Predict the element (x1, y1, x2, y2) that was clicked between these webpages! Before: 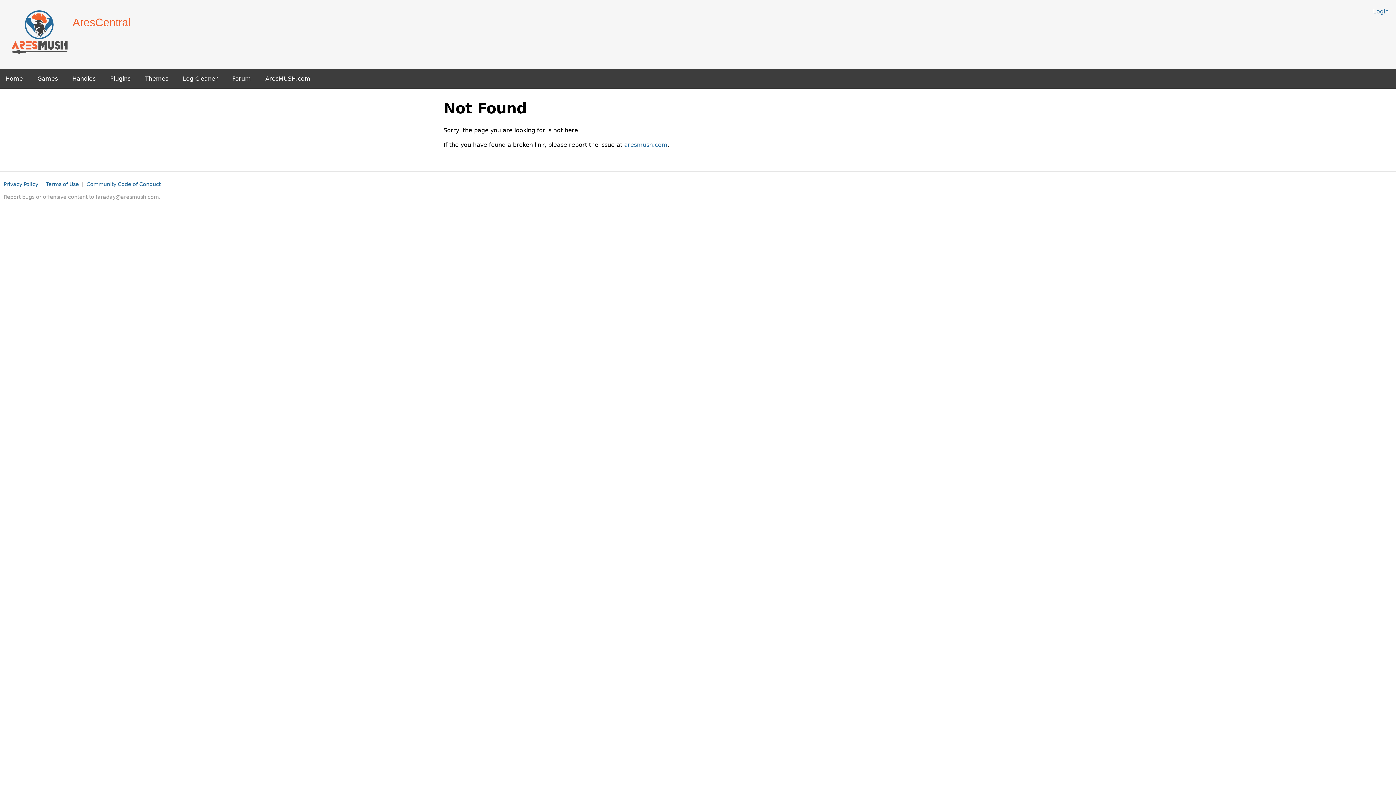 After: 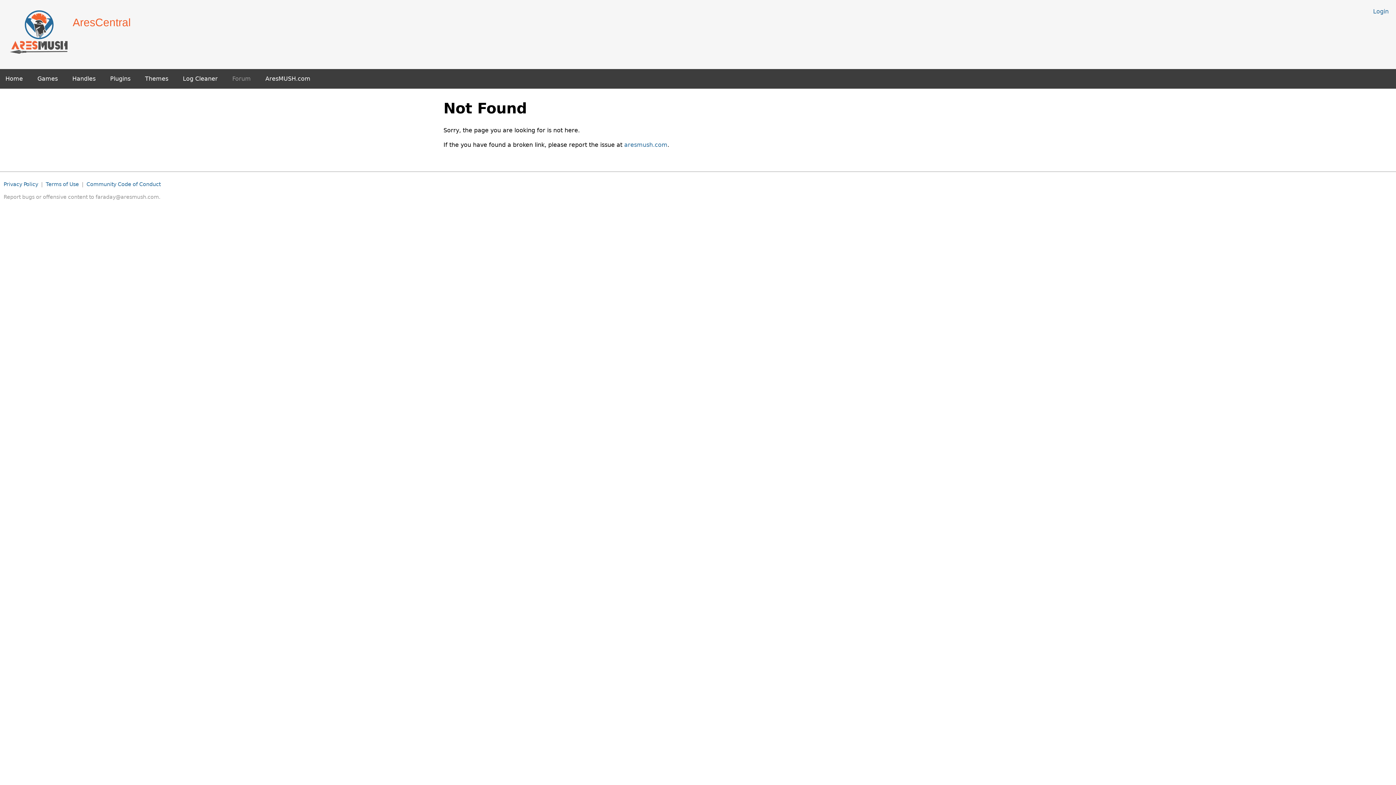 Action: bbox: (232, 75, 250, 82) label: Forum